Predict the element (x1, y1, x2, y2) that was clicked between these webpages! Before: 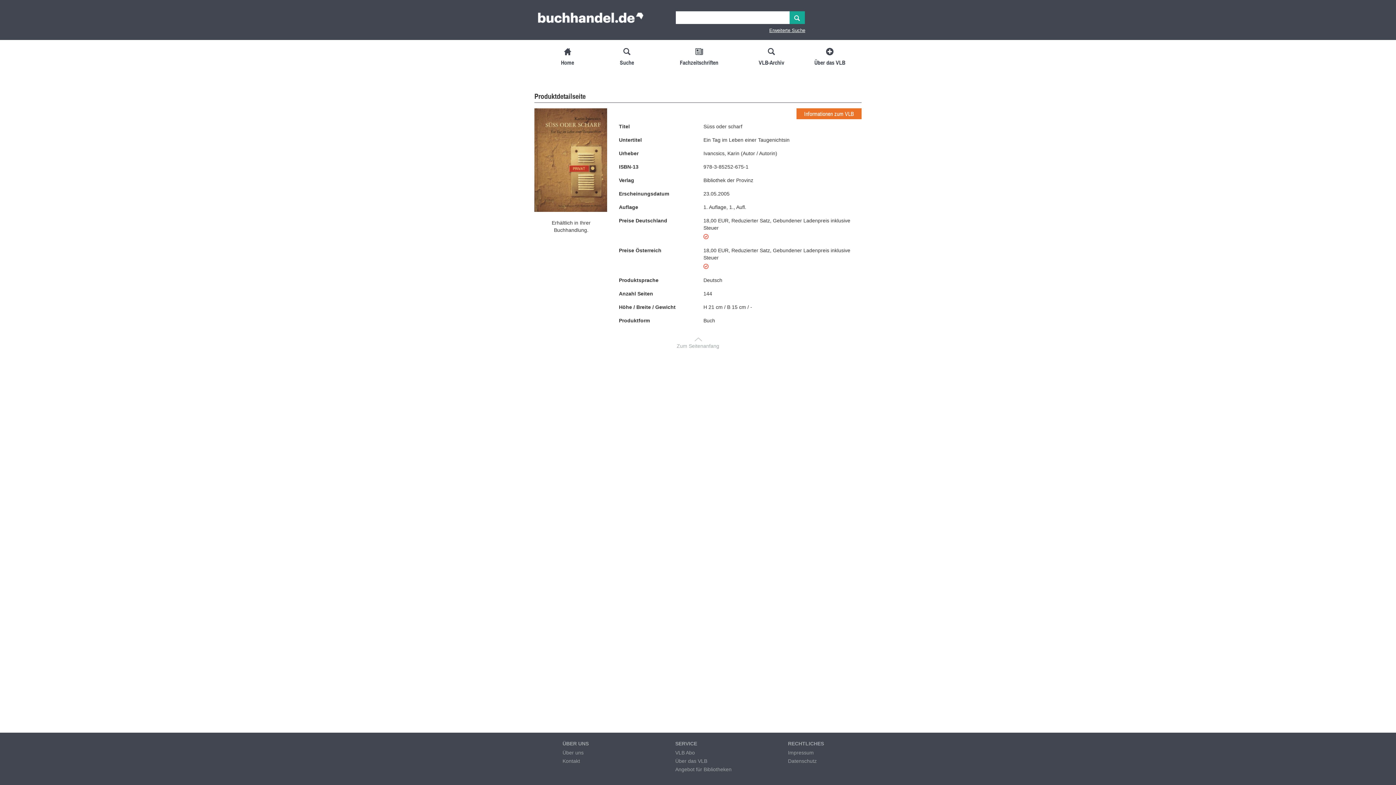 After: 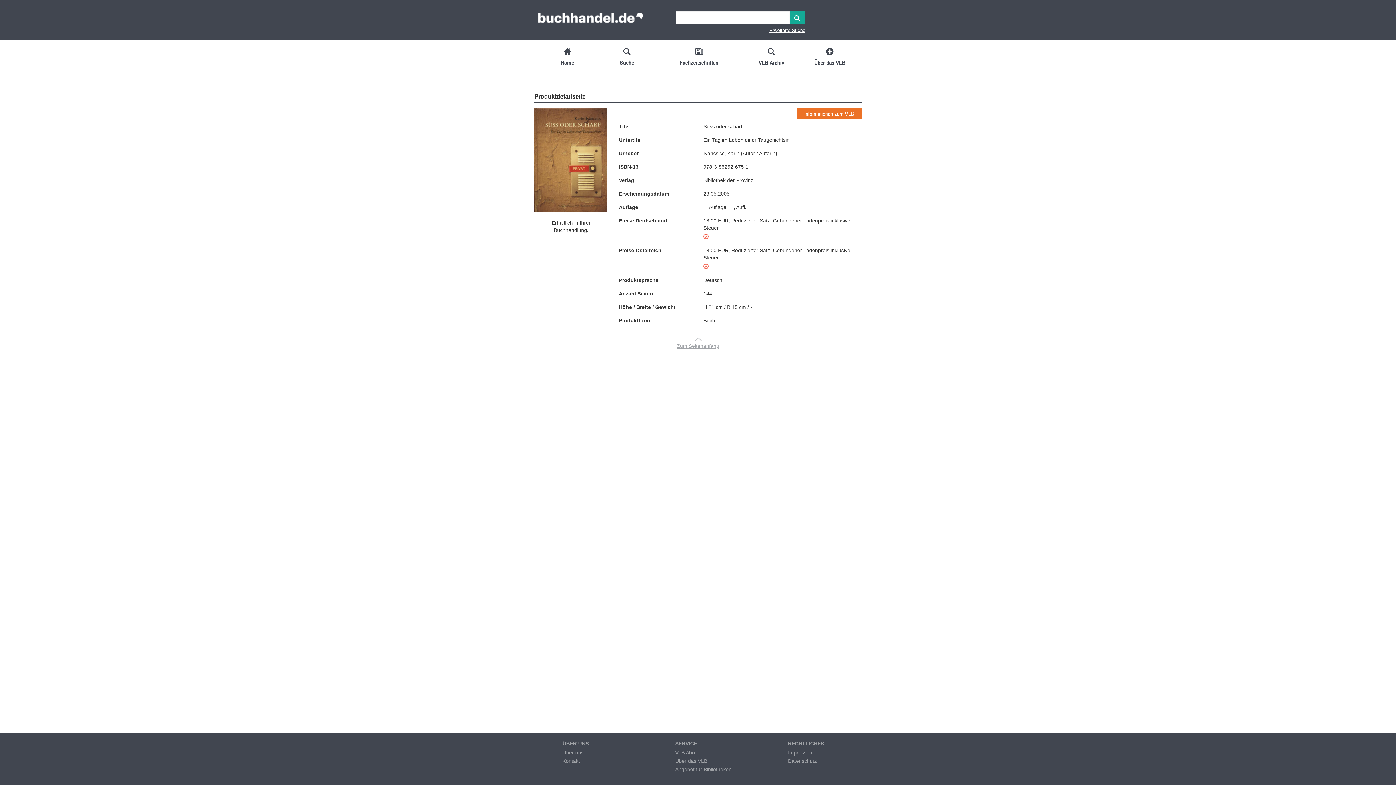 Action: bbox: (676, 337, 719, 349) label: Zum Seitenanfang